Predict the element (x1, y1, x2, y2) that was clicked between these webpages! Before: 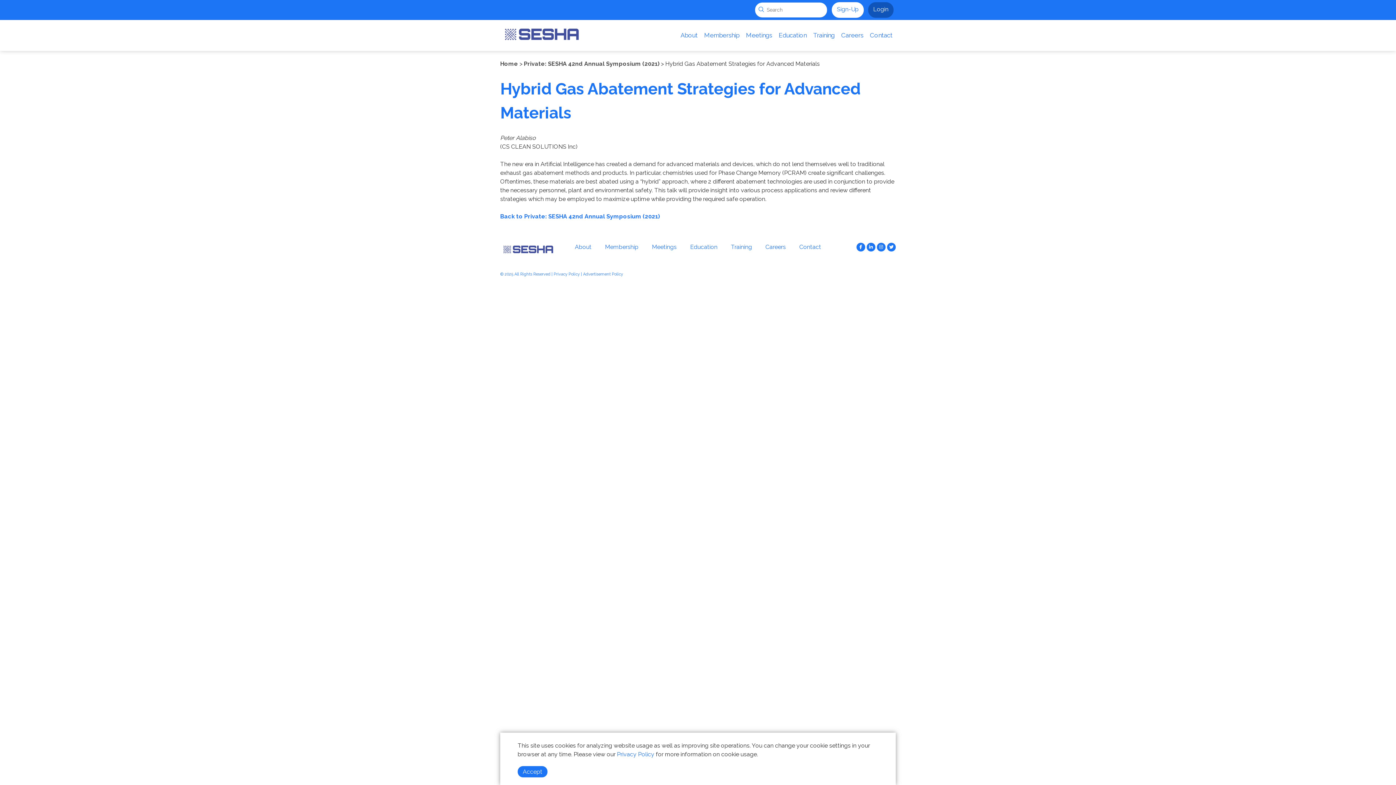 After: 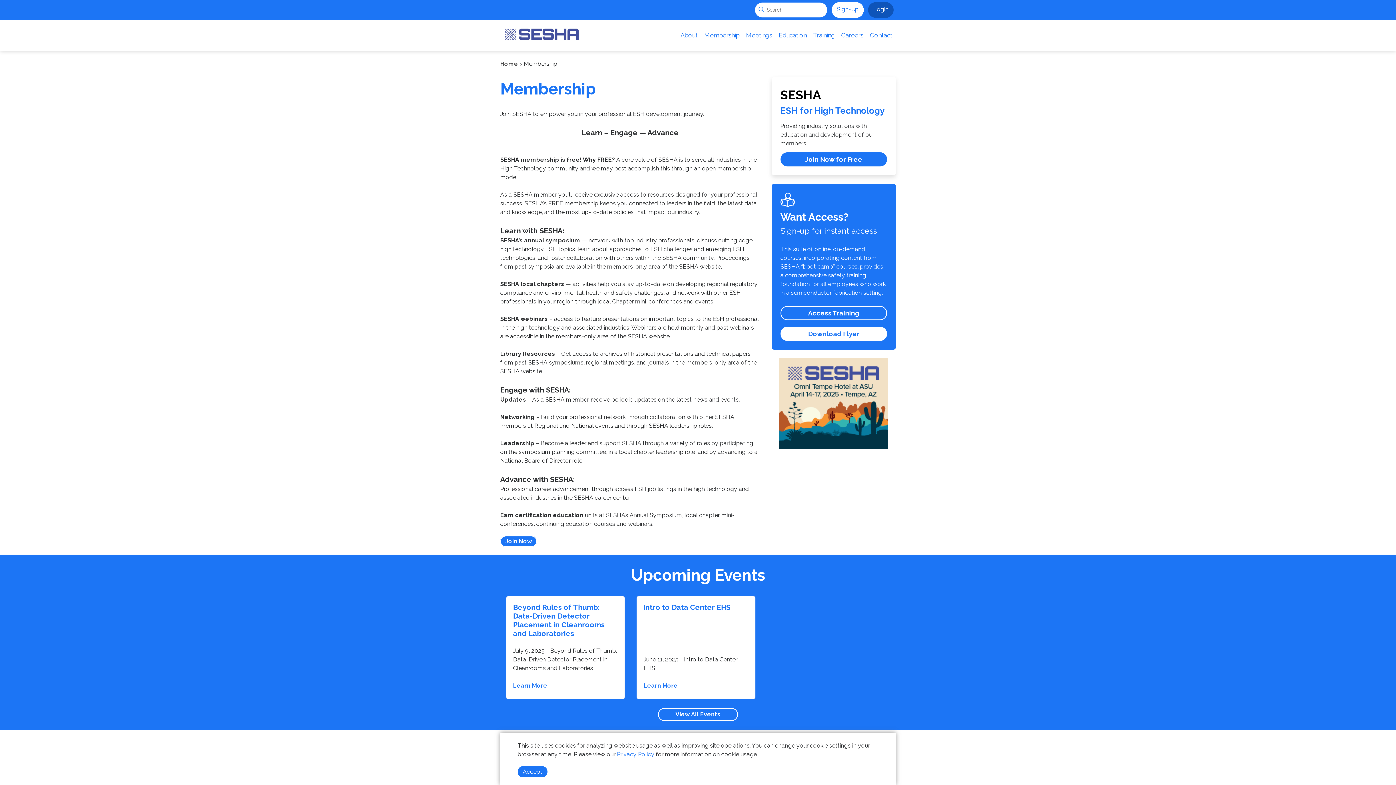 Action: label: Membership bbox: (605, 243, 638, 250)